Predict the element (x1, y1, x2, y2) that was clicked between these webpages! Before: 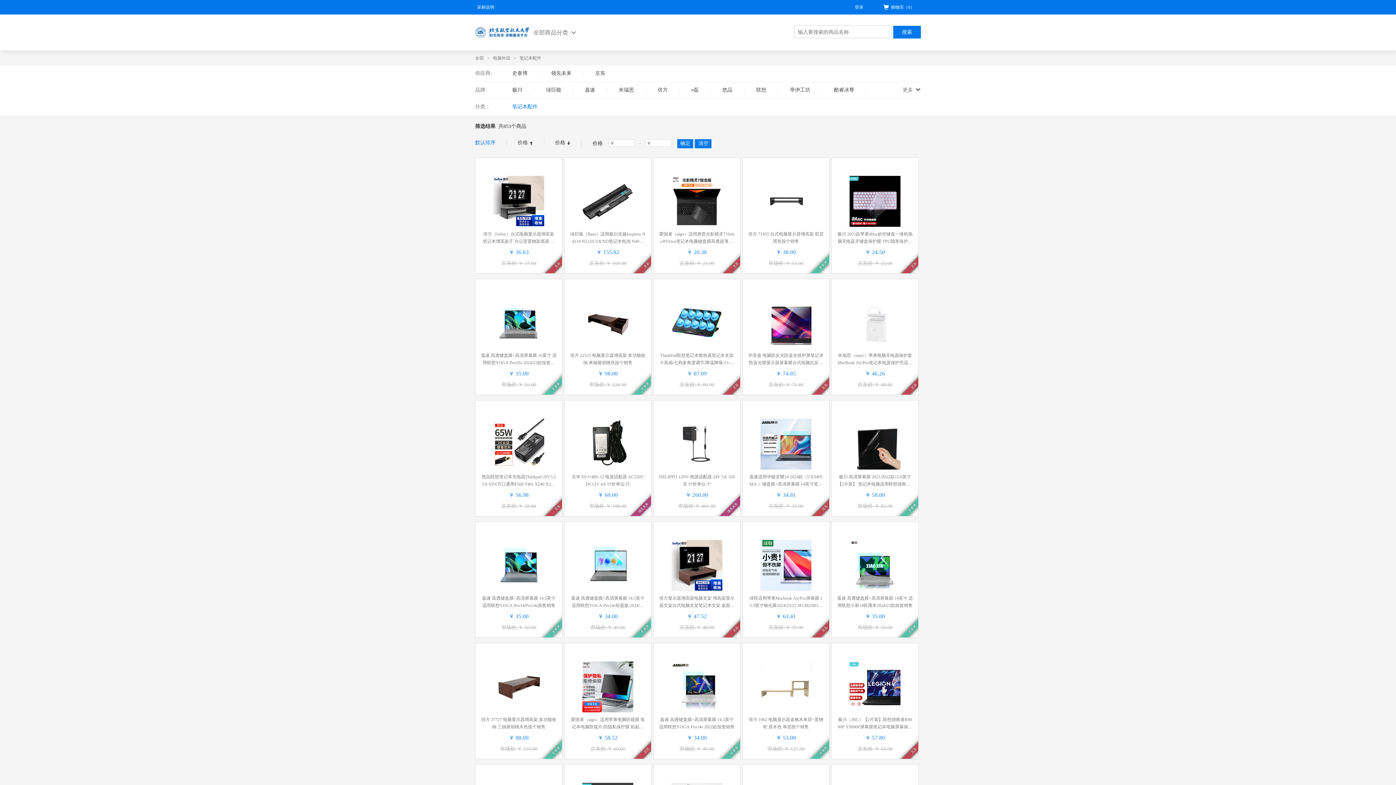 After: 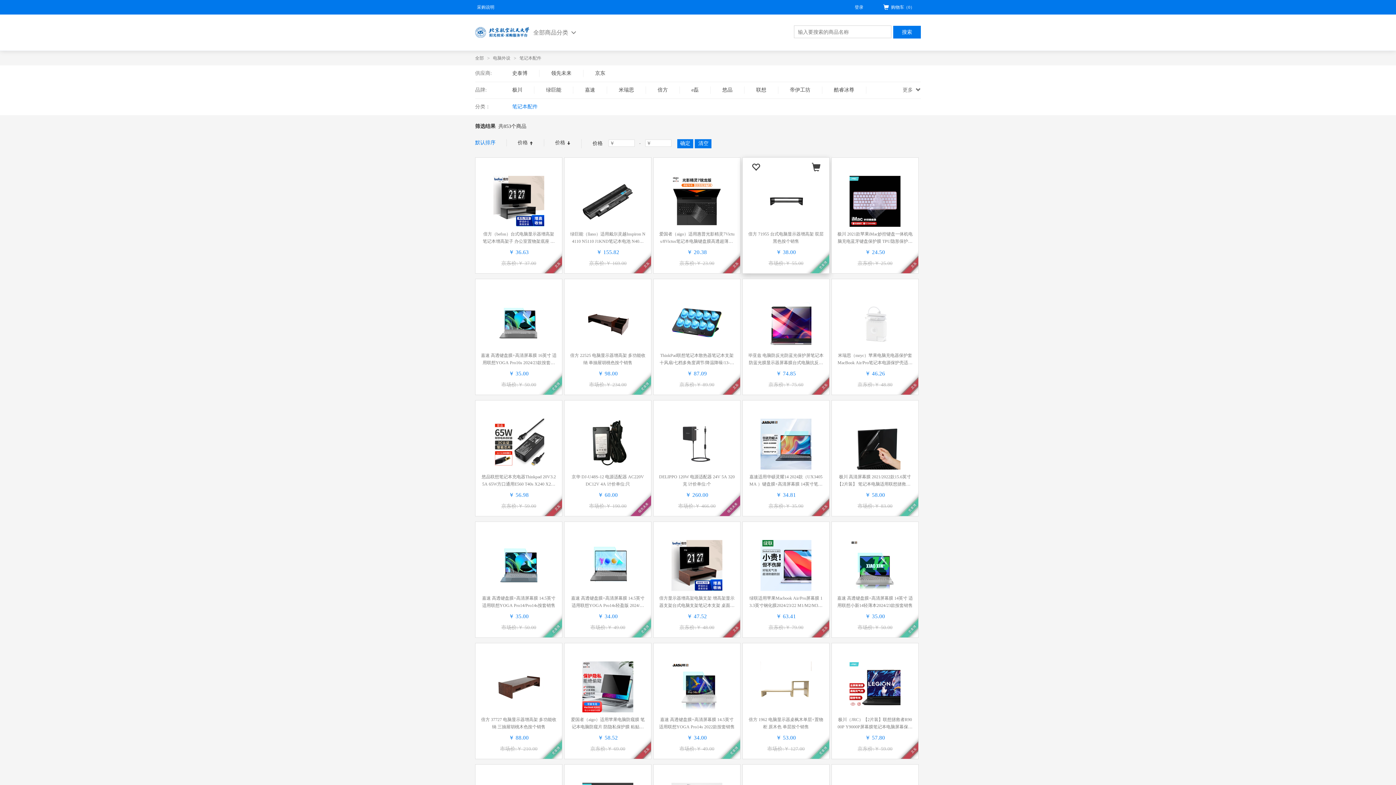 Action: bbox: (758, 176, 813, 226)